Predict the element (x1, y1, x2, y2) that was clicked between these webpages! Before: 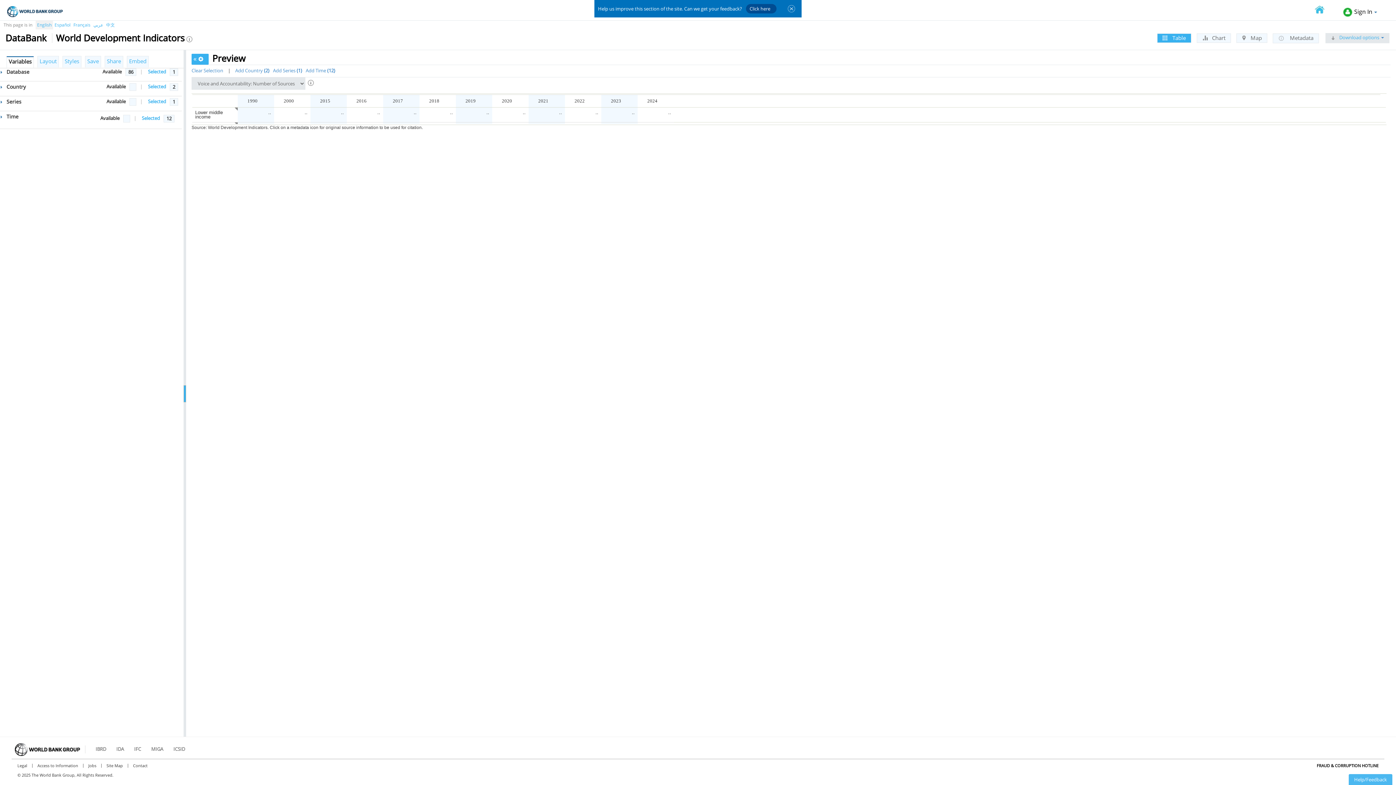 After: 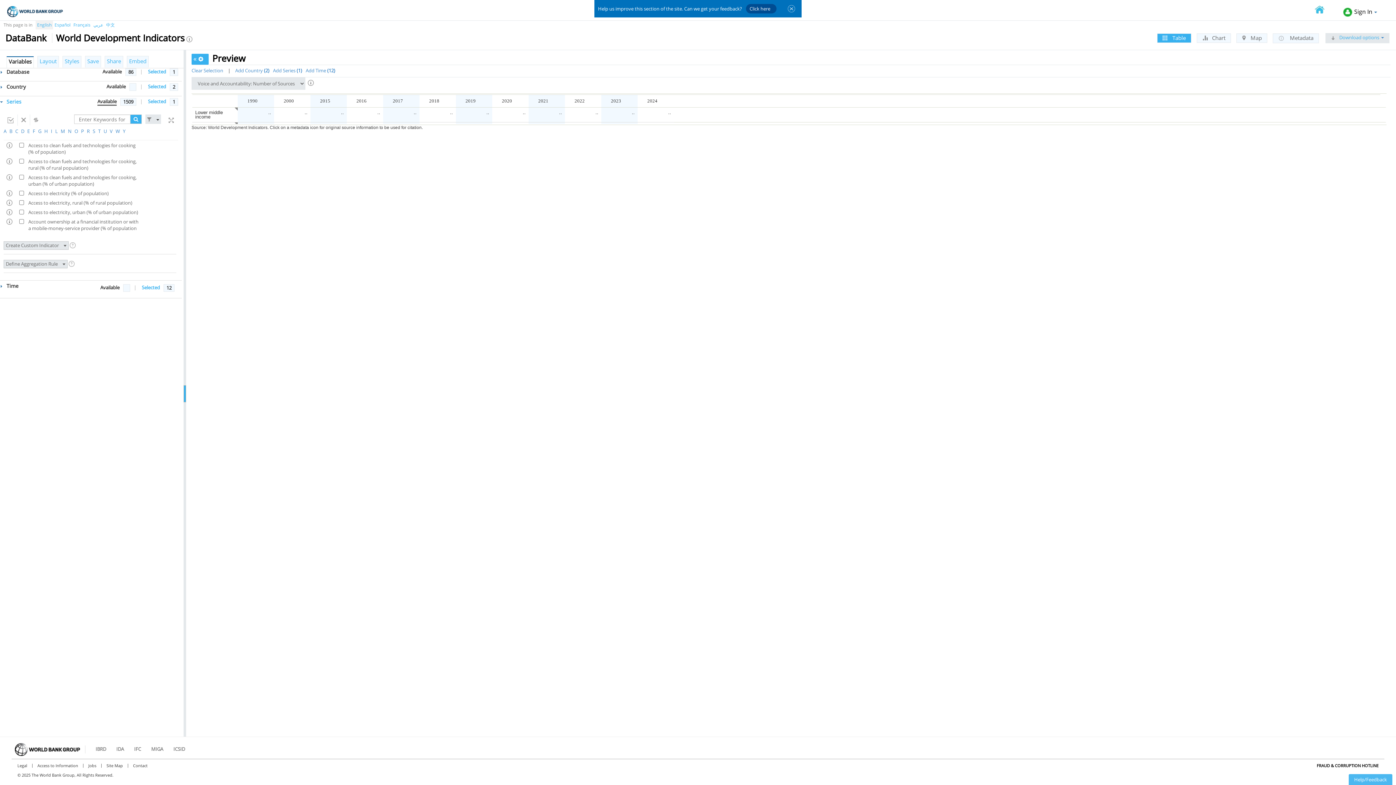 Action: label:  Series bbox: (0, 98, 21, 105)